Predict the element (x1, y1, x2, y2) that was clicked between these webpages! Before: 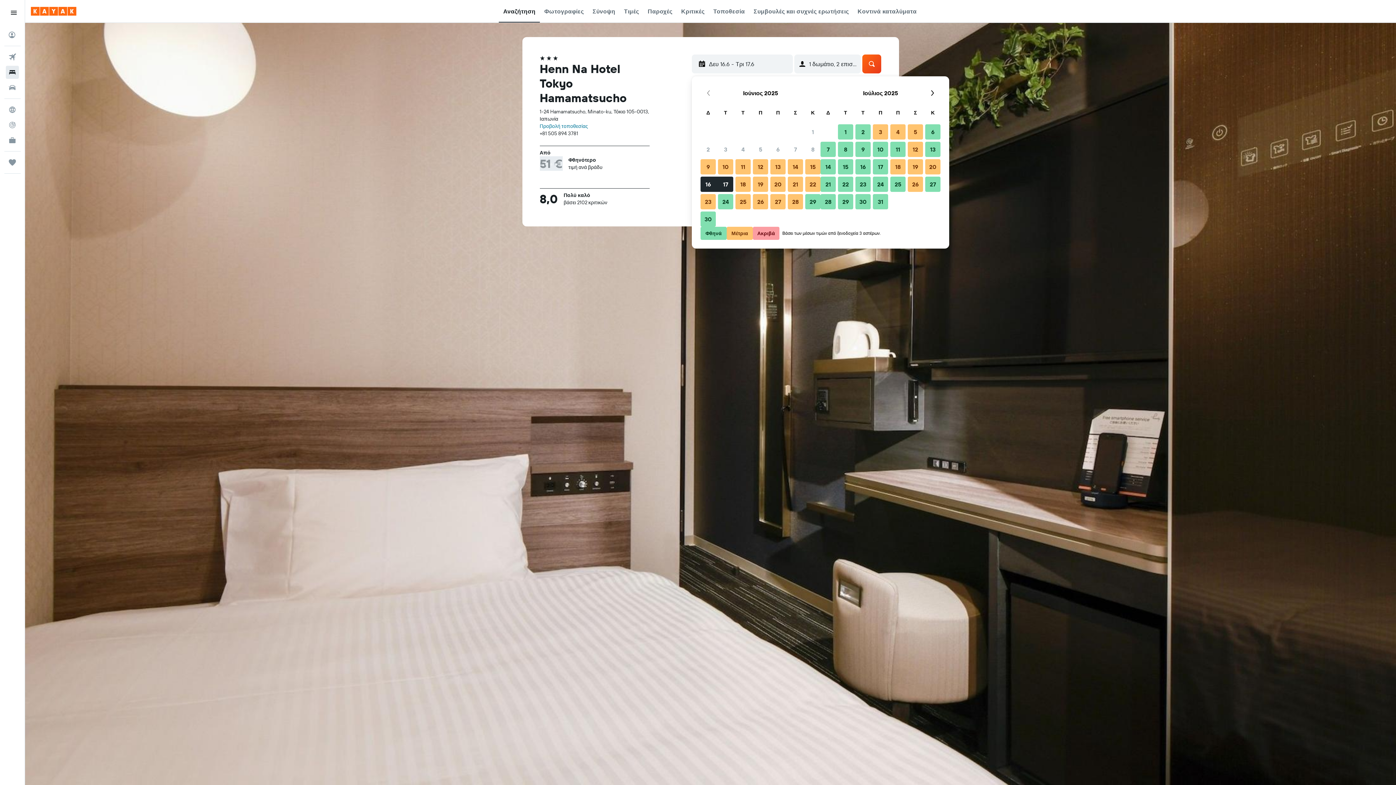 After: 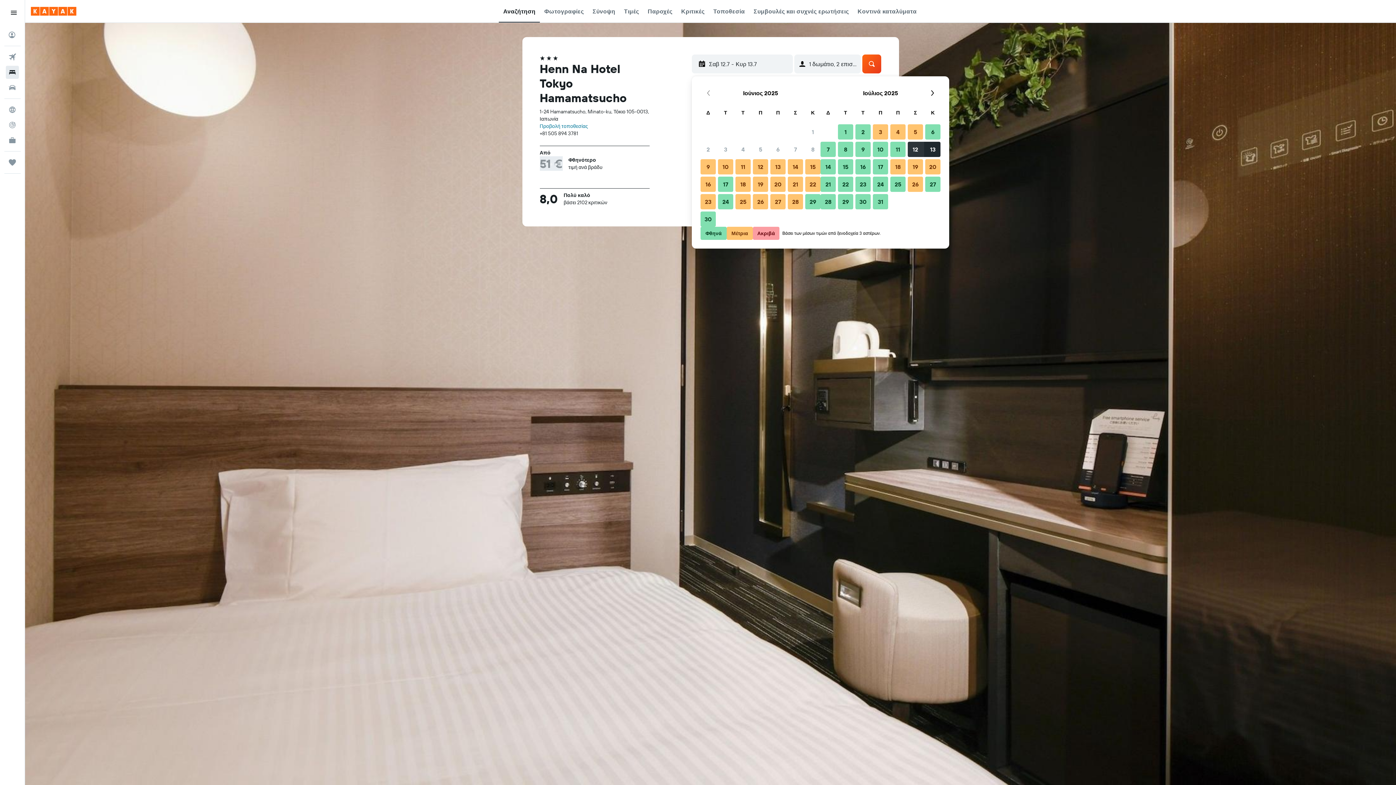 Action: bbox: (906, 140, 924, 158) label: 12 Ιουλίου 2025 Μέτρια